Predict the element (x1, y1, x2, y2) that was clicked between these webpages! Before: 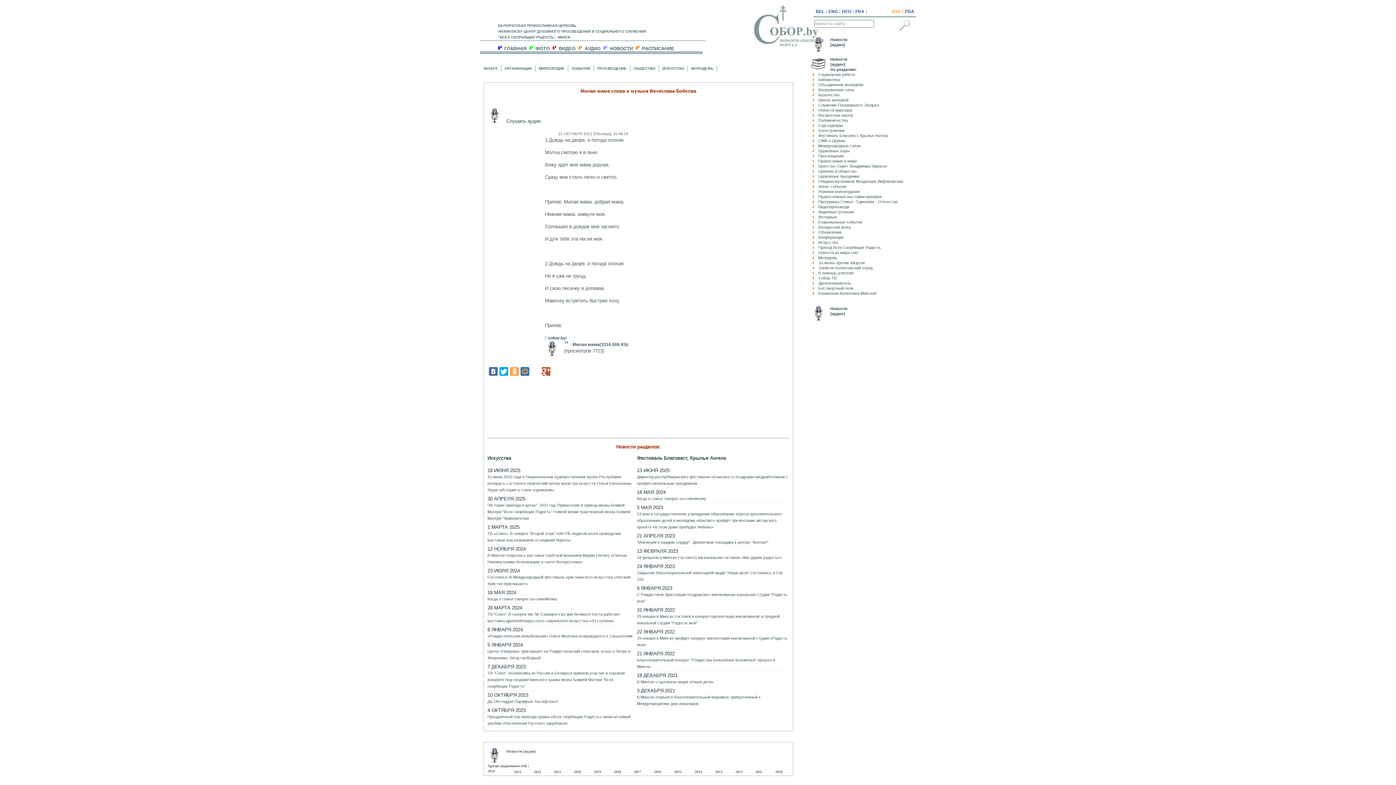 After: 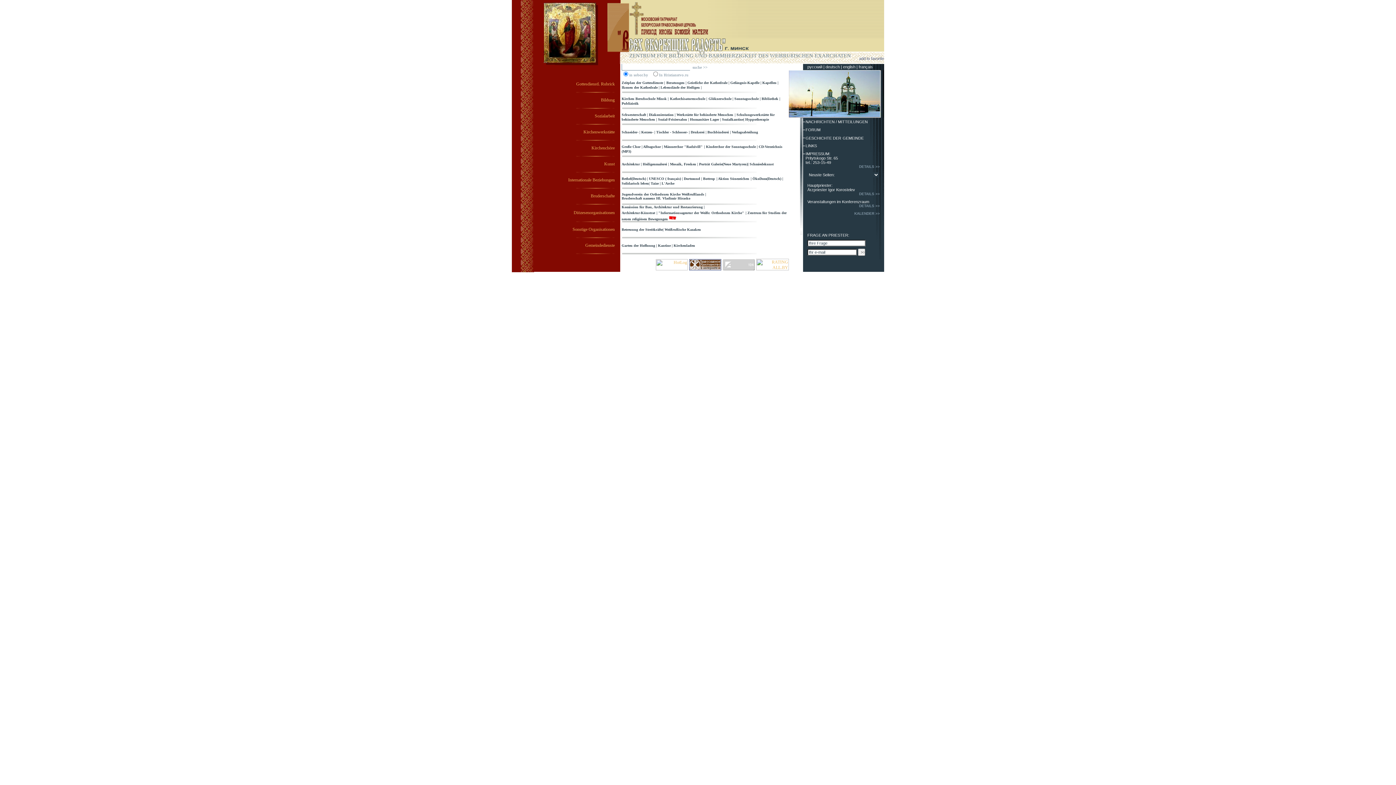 Action: label: DEU bbox: (840, 9, 853, 14)